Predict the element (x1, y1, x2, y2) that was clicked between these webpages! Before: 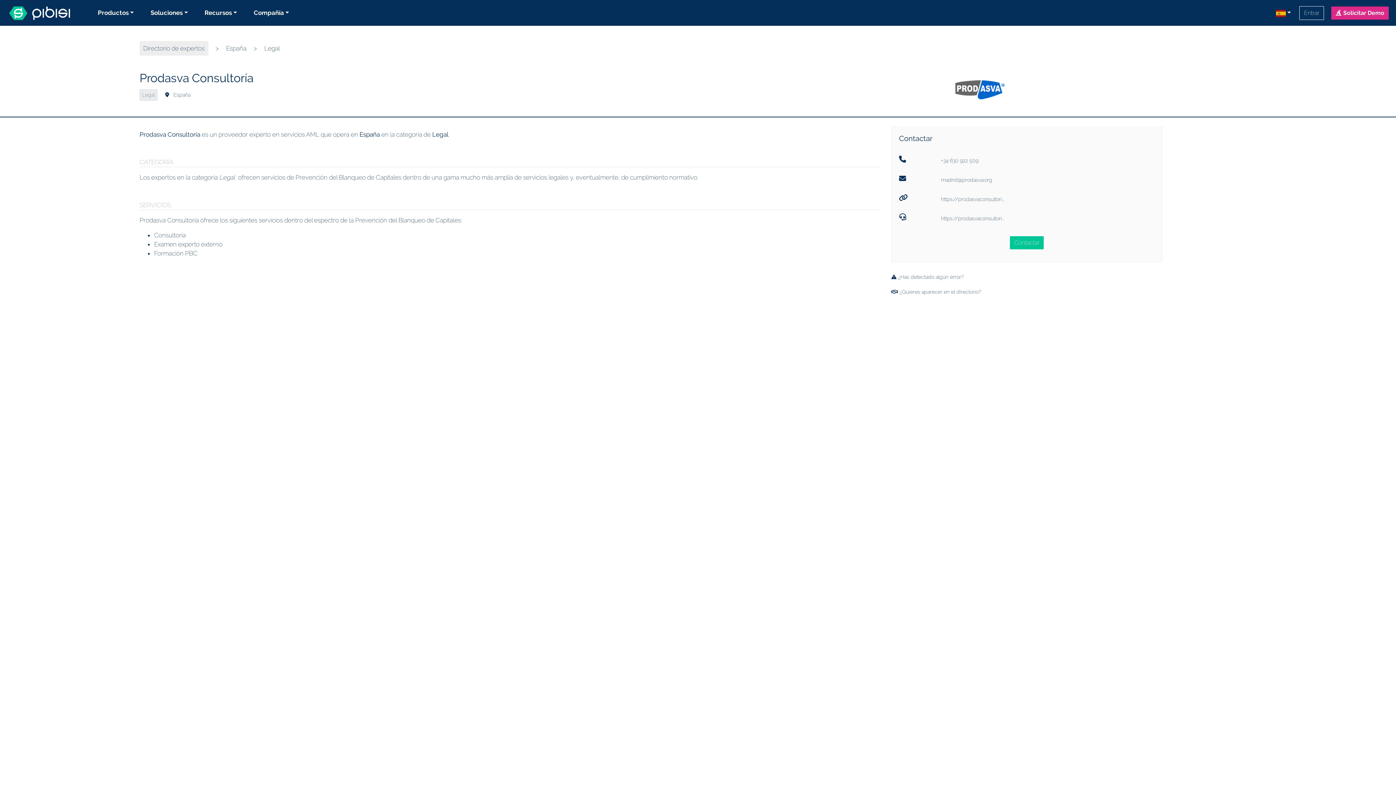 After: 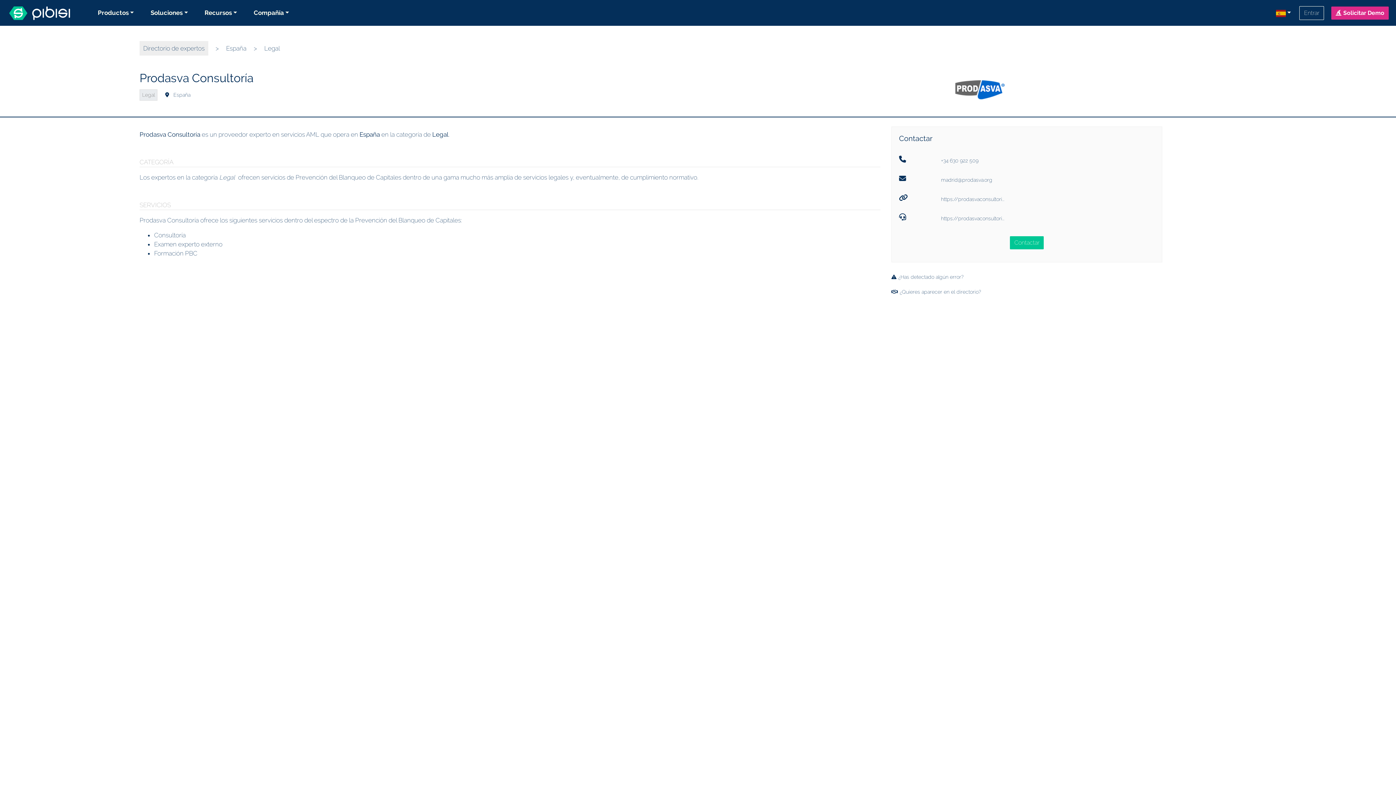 Action: bbox: (250, 5, 292, 20) label: Compañía